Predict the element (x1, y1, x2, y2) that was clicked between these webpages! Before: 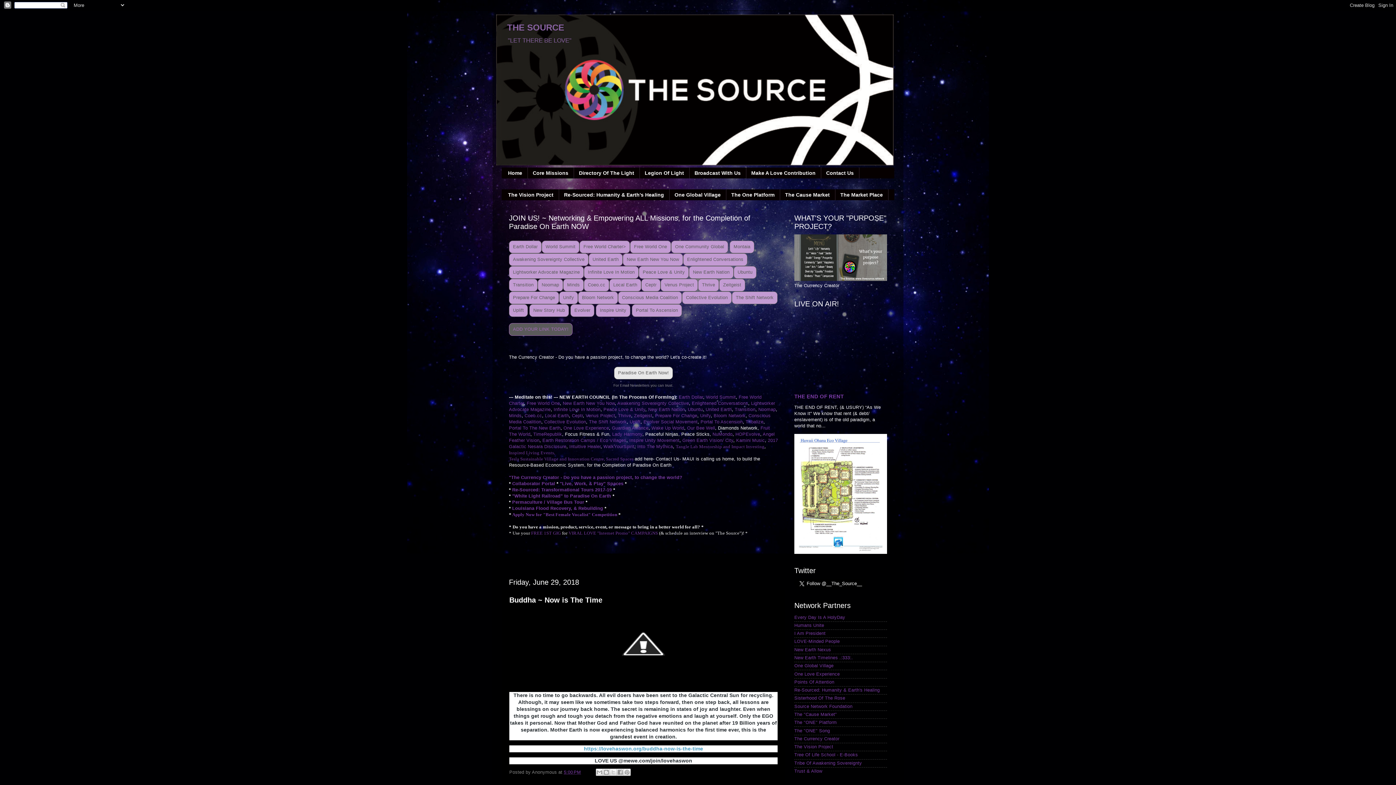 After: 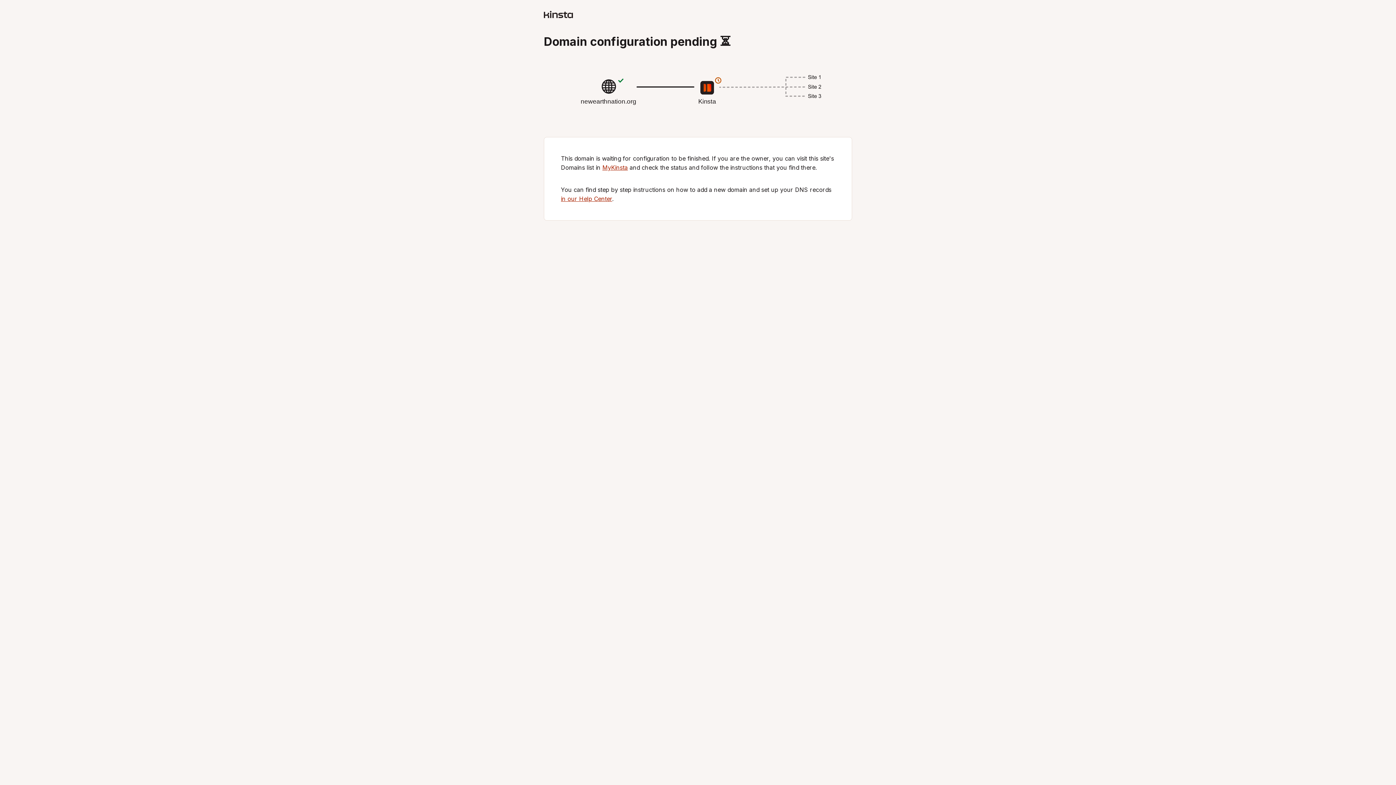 Action: bbox: (648, 407, 685, 412) label: New Earth Nation